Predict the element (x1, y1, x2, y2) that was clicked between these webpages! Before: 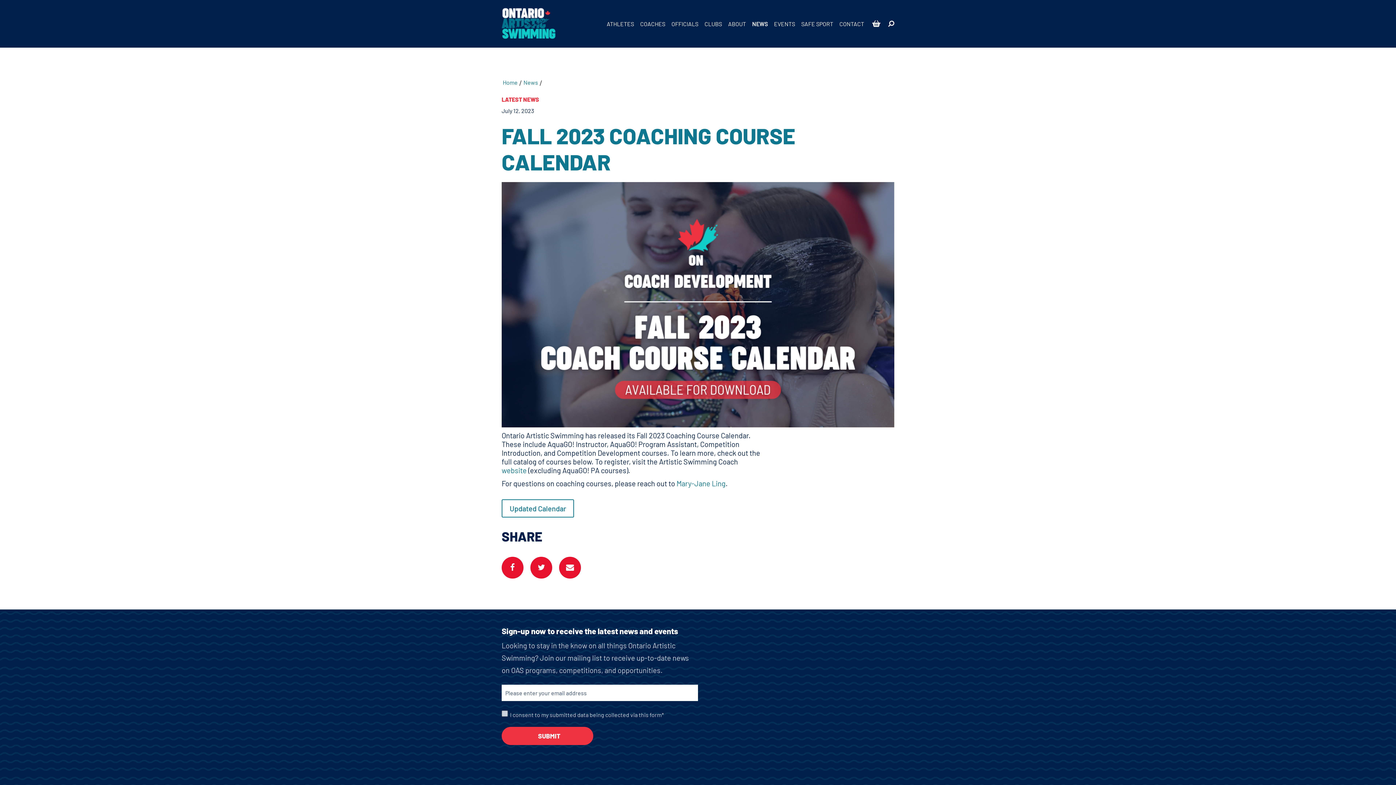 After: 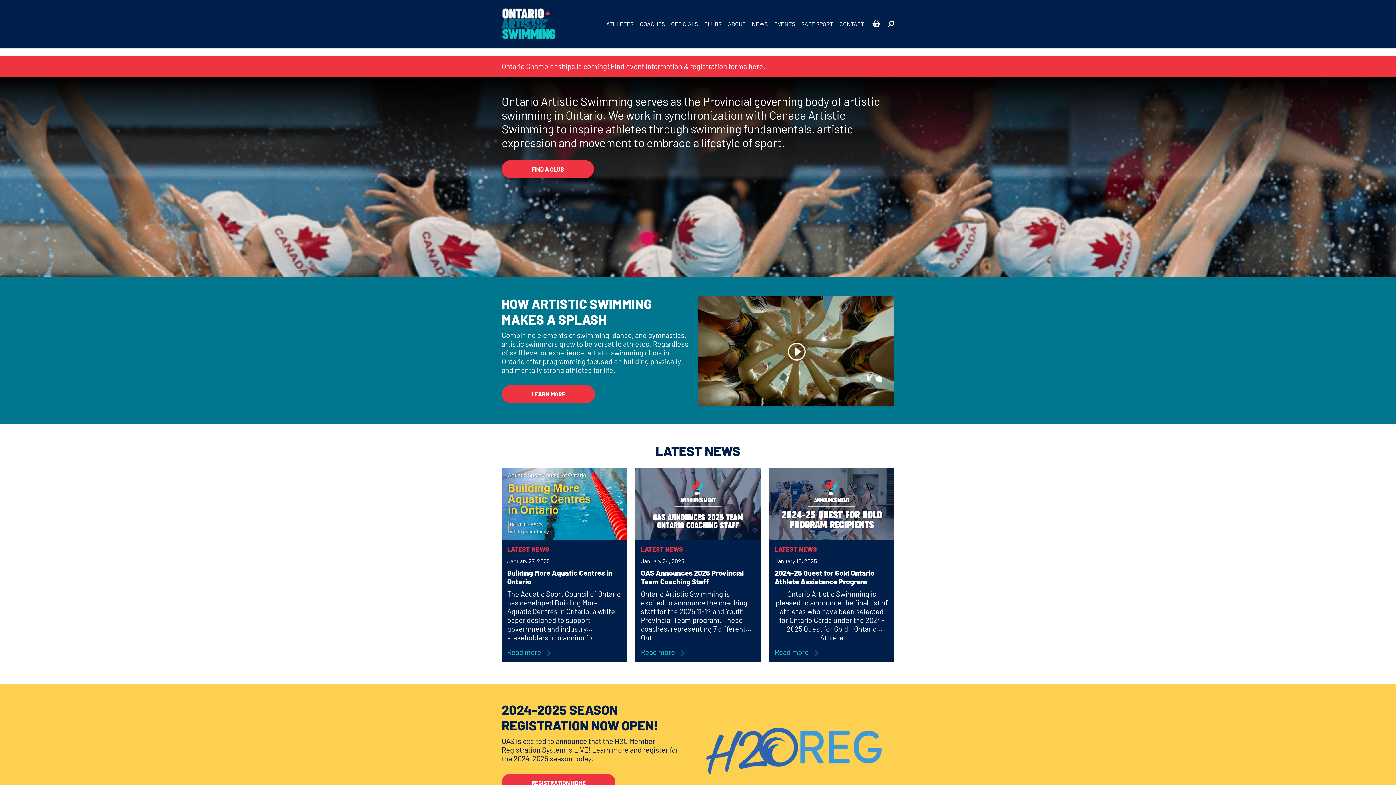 Action: bbox: (501, 18, 556, 27)